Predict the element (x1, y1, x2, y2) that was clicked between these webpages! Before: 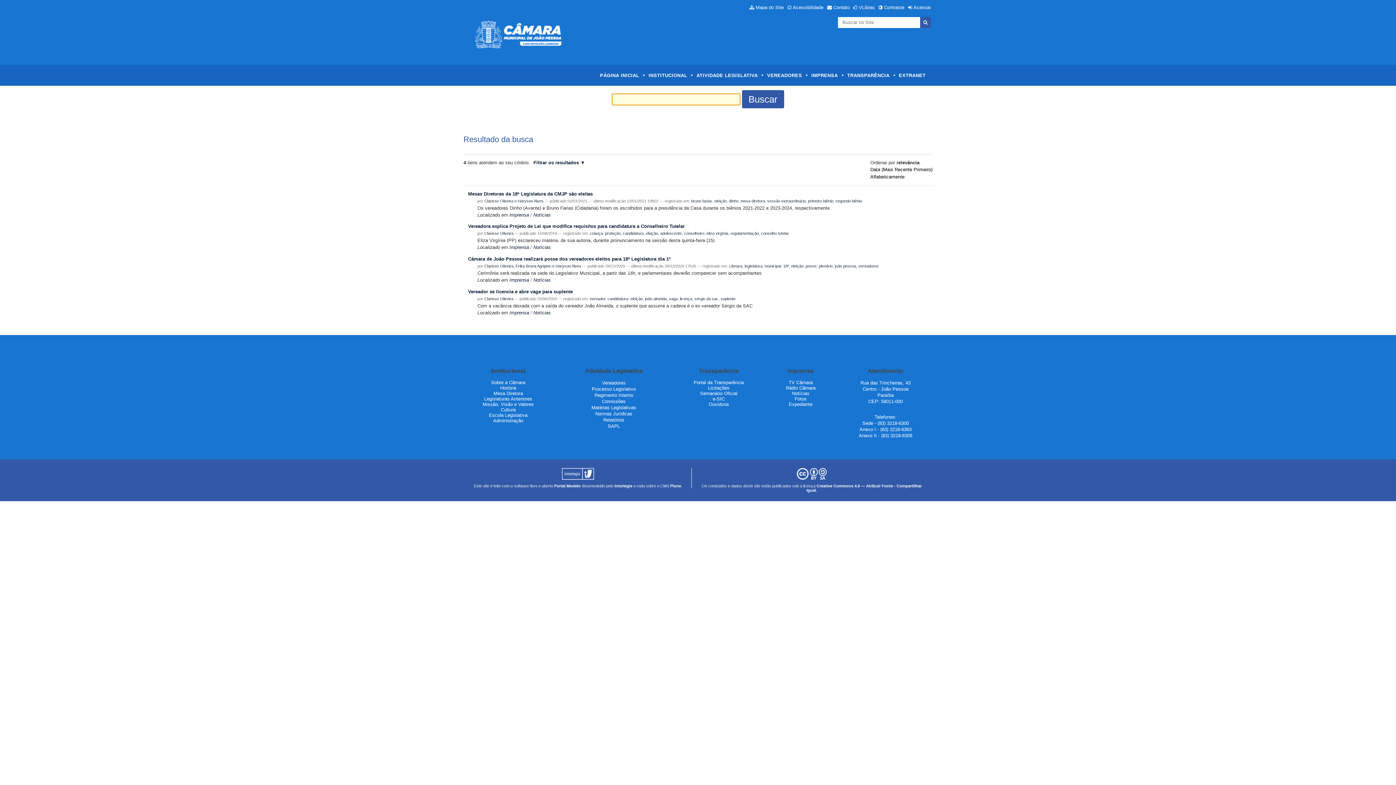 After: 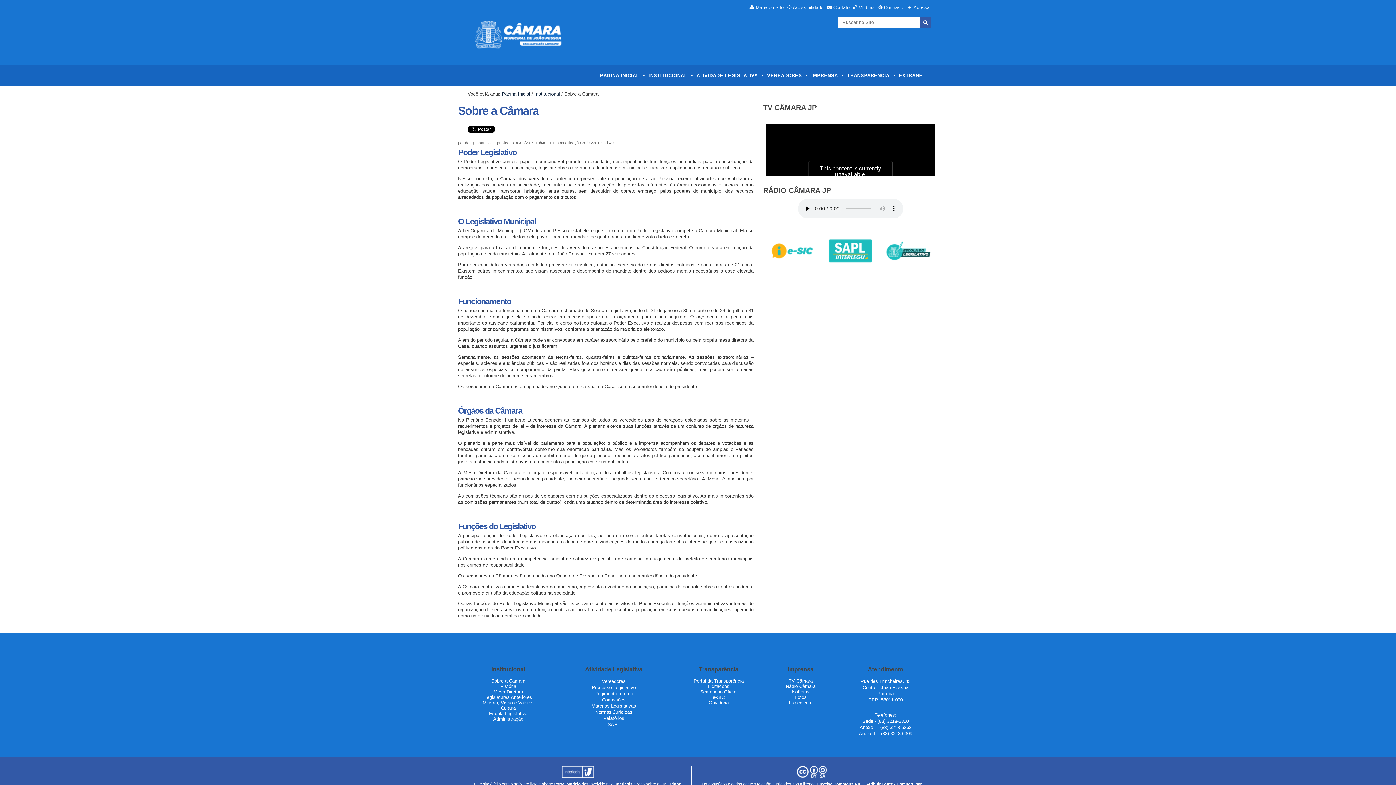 Action: bbox: (491, 380, 525, 385) label: Sobre a Câmara